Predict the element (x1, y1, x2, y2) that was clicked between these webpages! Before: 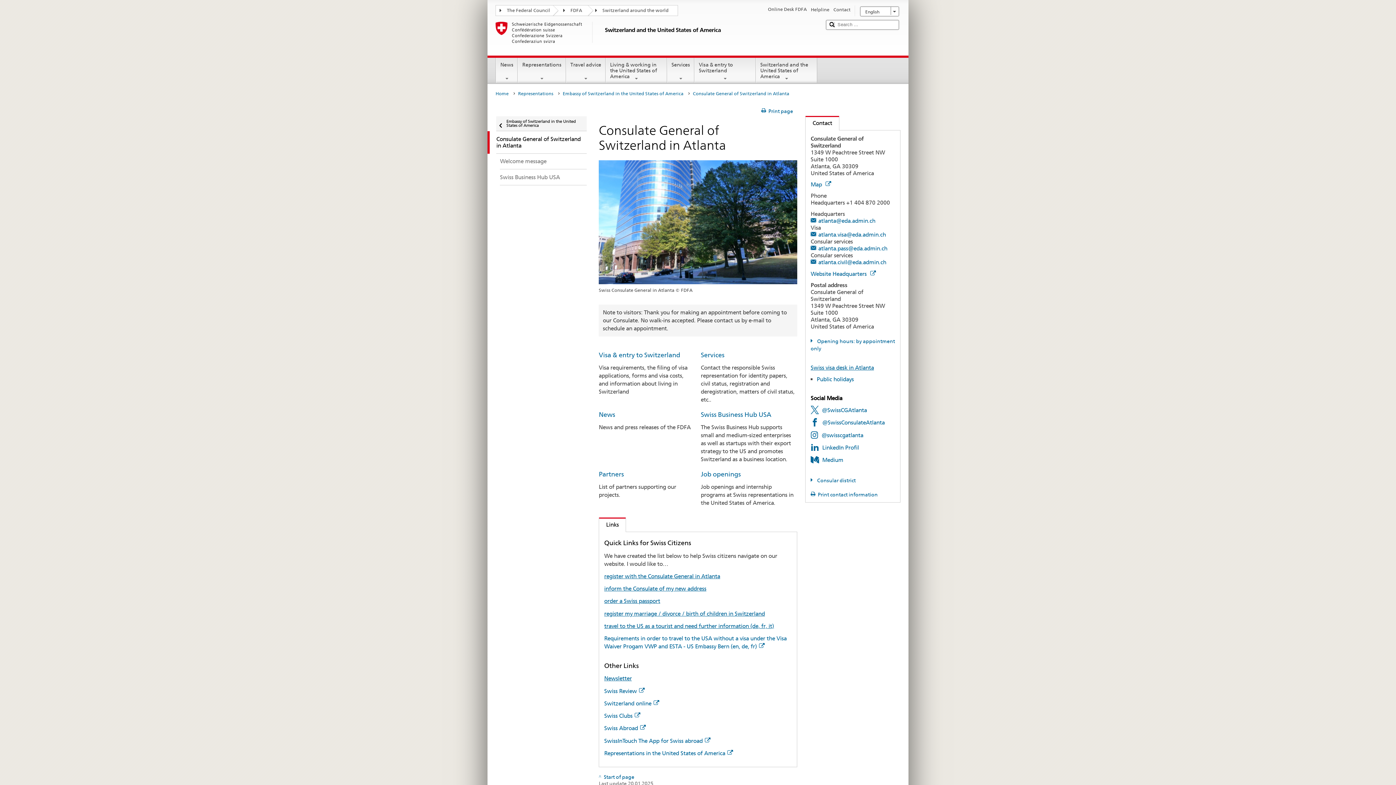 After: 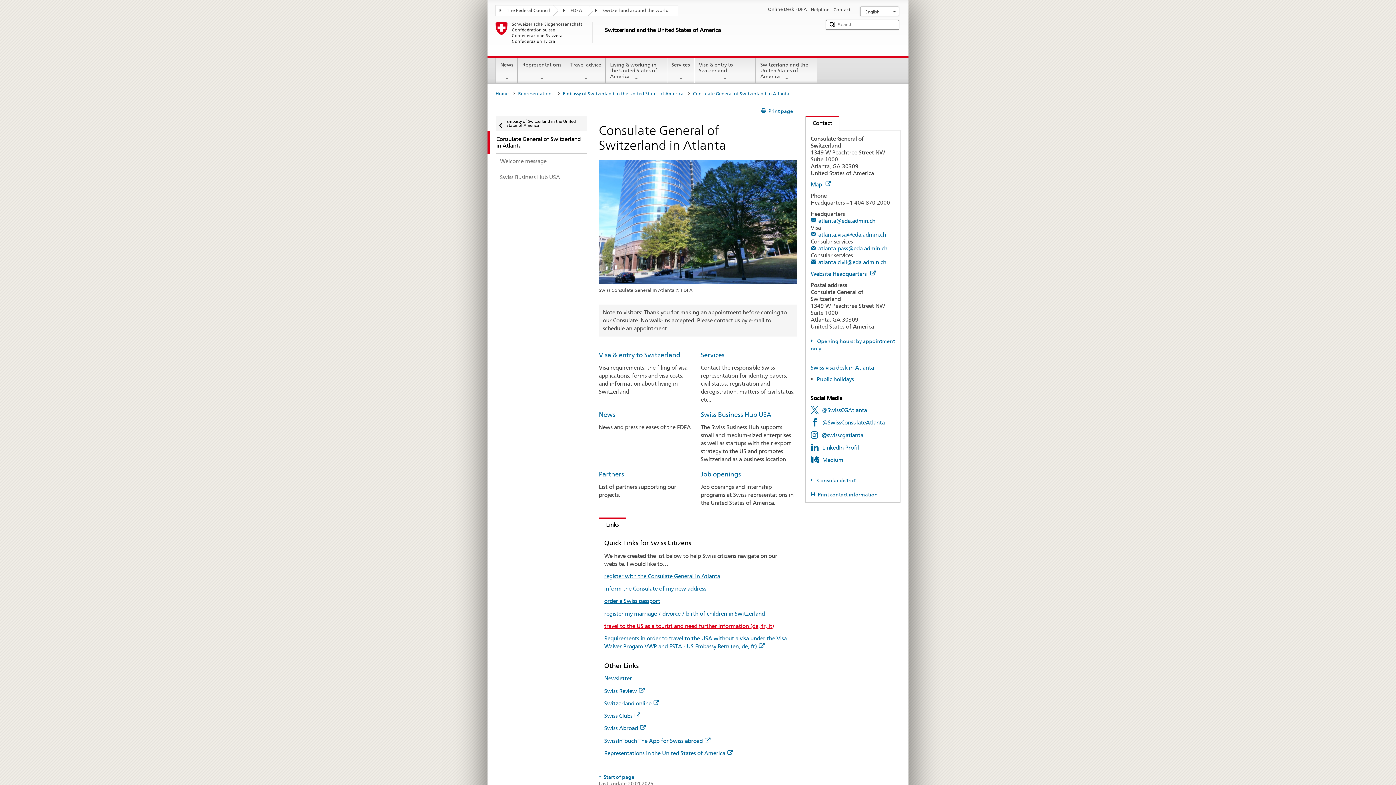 Action: bbox: (604, 622, 774, 629) label: travel to the US as a tourist and need further information (de, fr, it)